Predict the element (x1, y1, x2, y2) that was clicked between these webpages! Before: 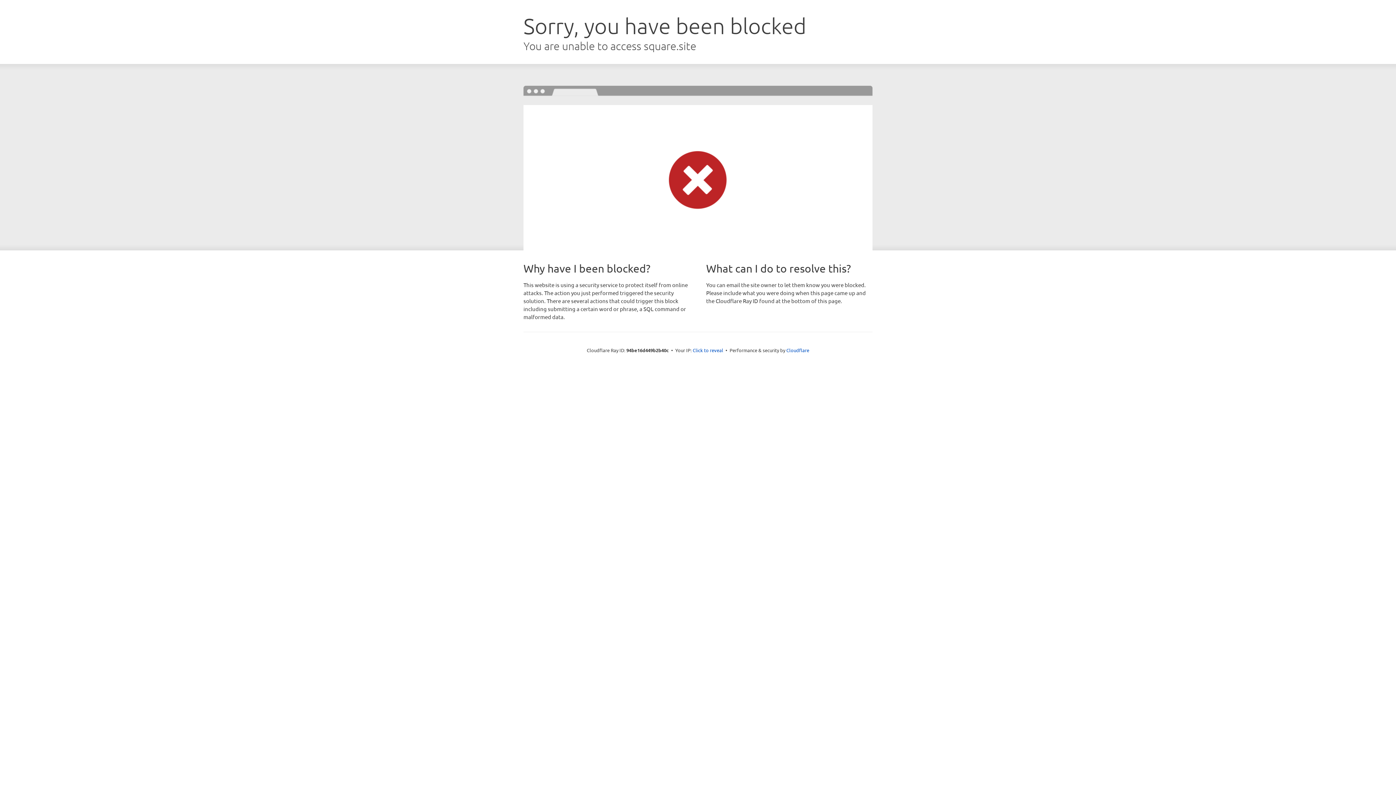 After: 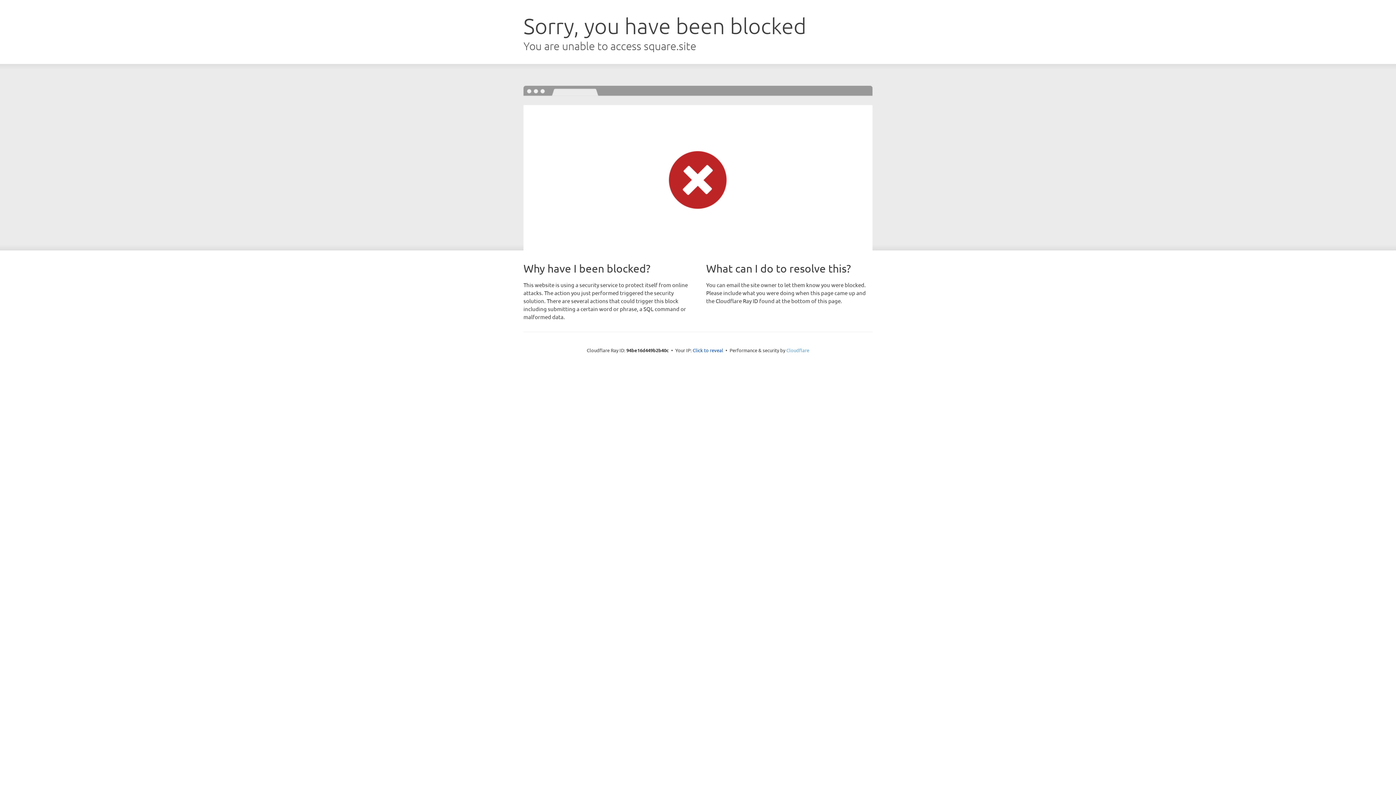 Action: label: Cloudflare bbox: (786, 347, 809, 353)